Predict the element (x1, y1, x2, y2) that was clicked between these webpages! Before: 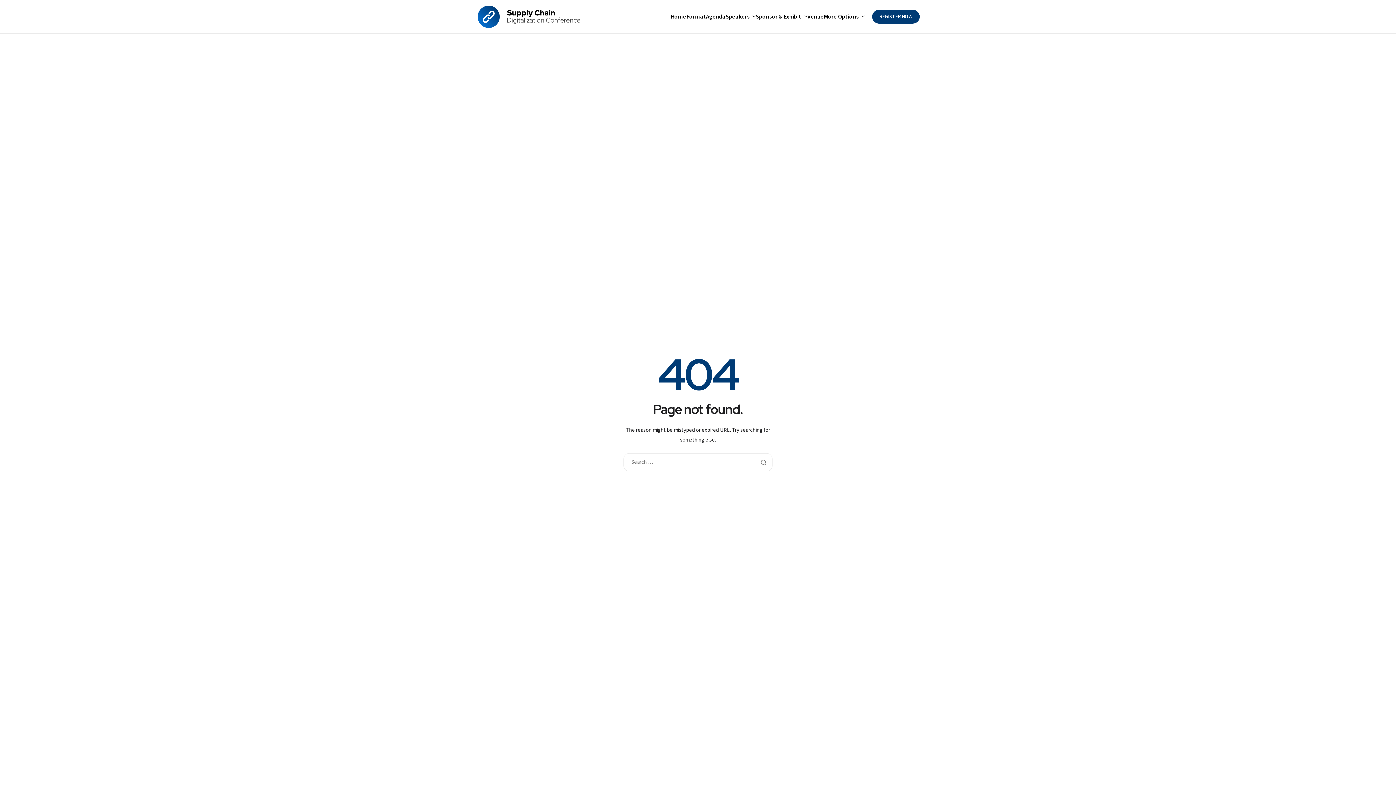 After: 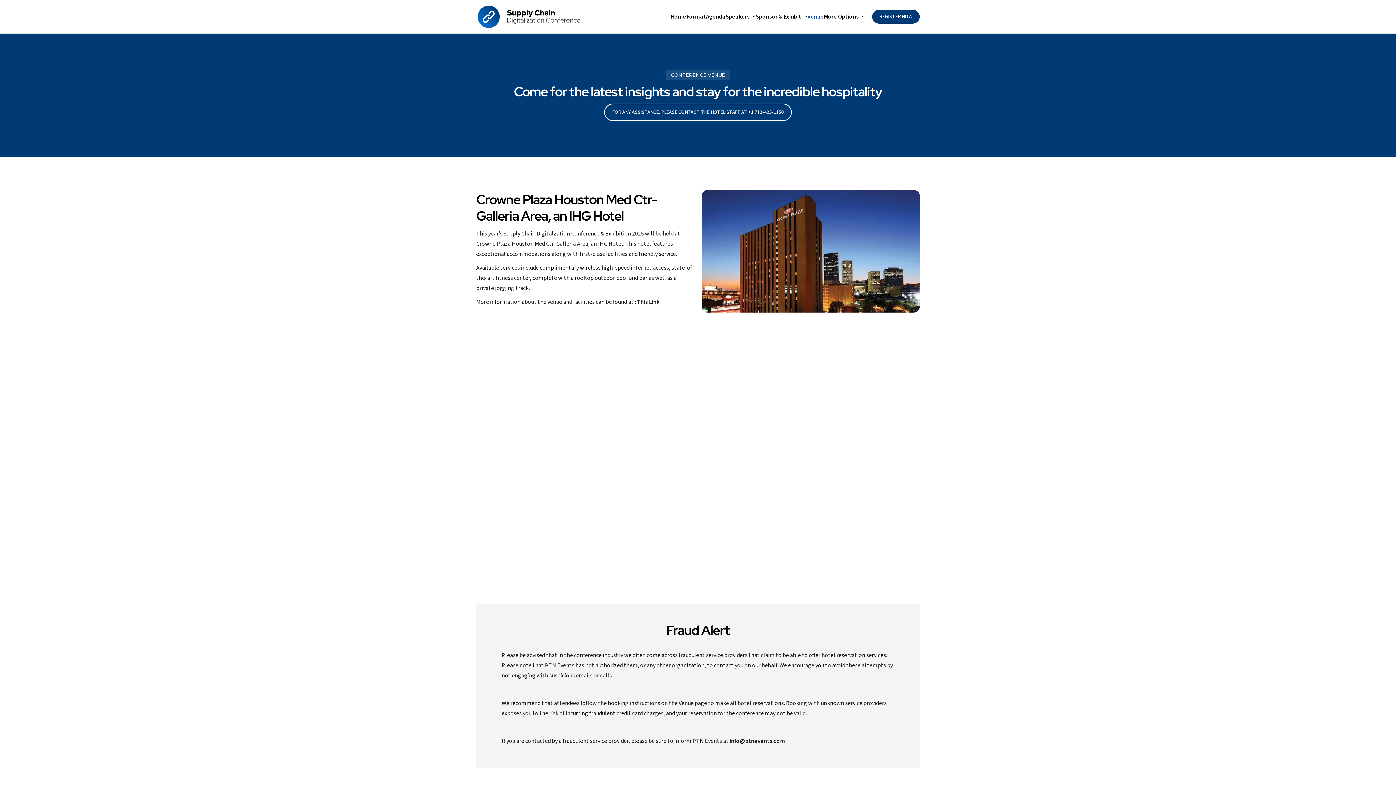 Action: label: Venue bbox: (807, 13, 824, 19)